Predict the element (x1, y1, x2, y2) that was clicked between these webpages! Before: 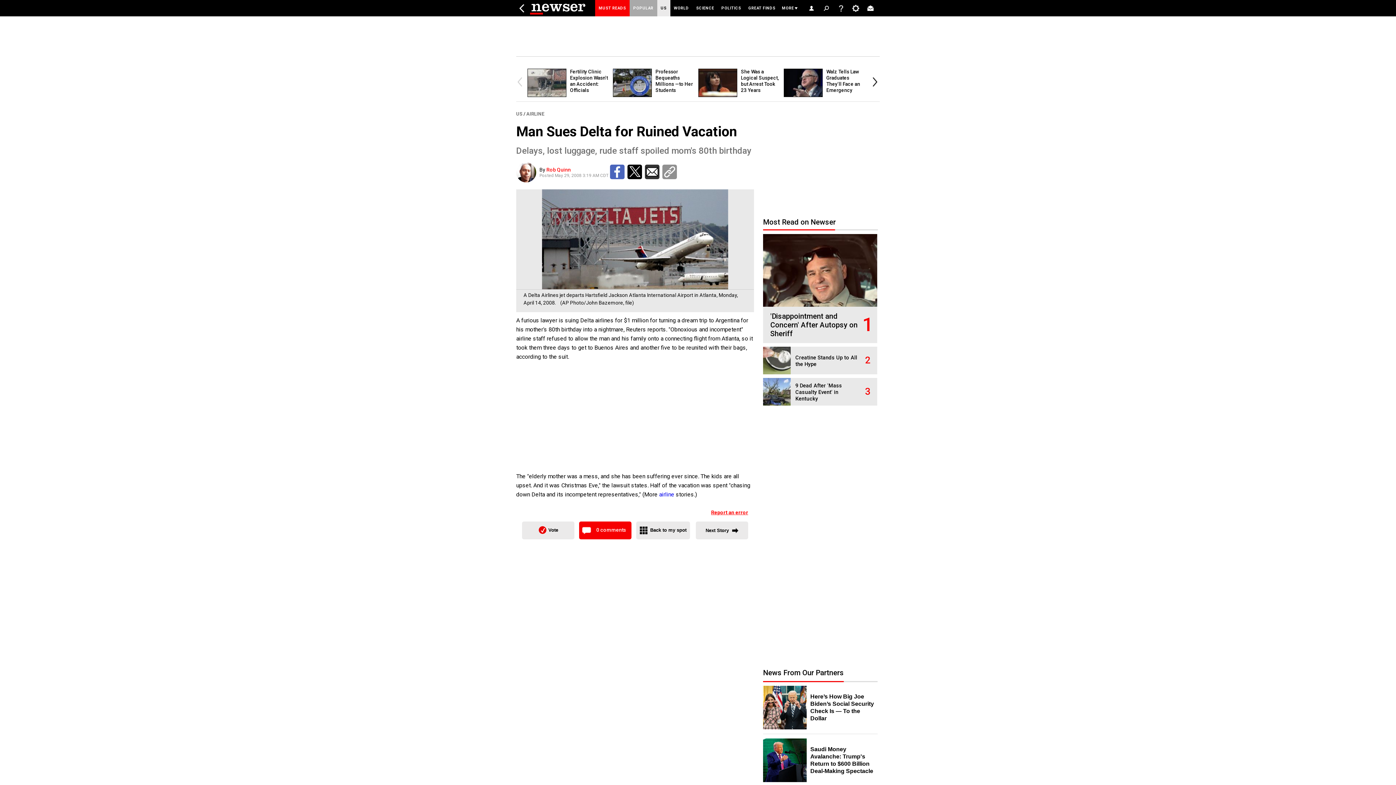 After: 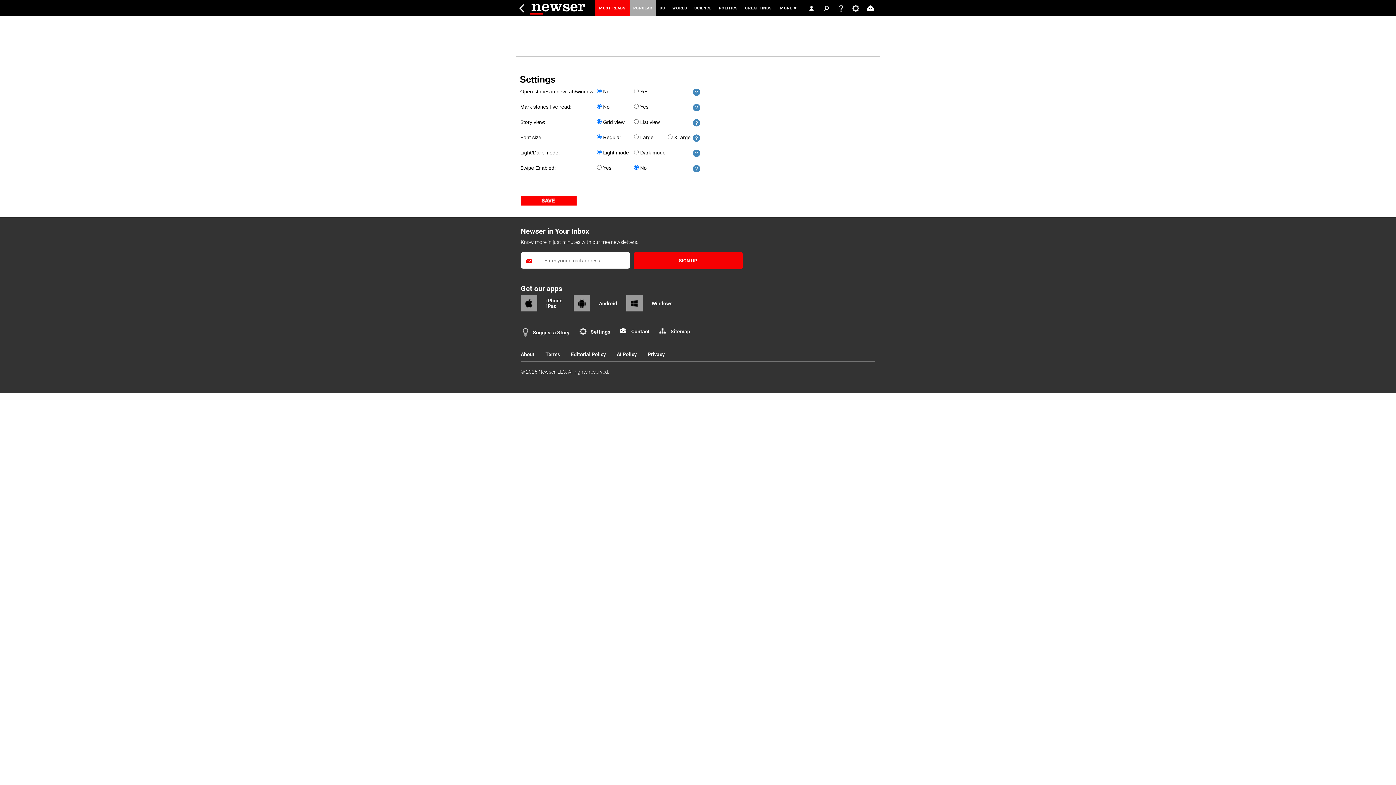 Action: bbox: (848, 0, 863, 16)